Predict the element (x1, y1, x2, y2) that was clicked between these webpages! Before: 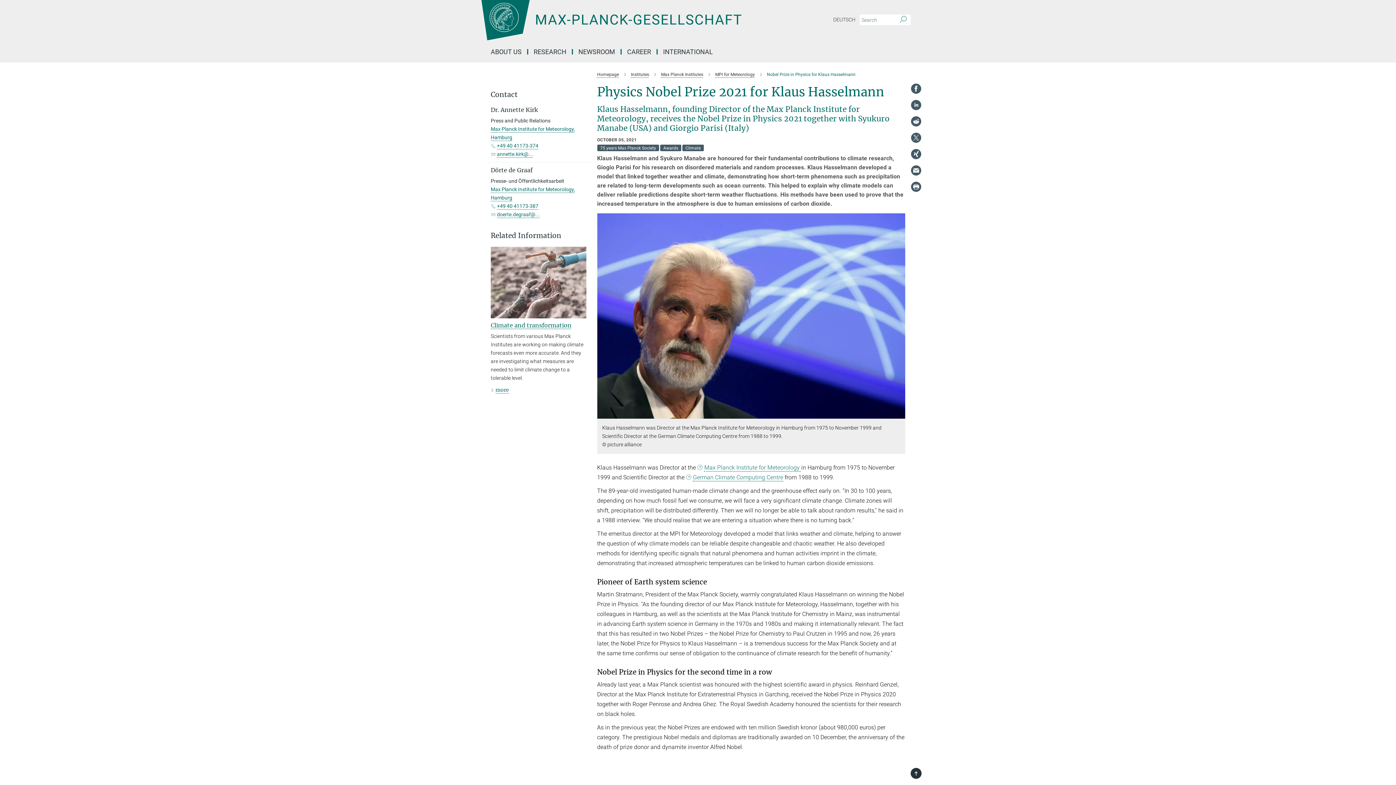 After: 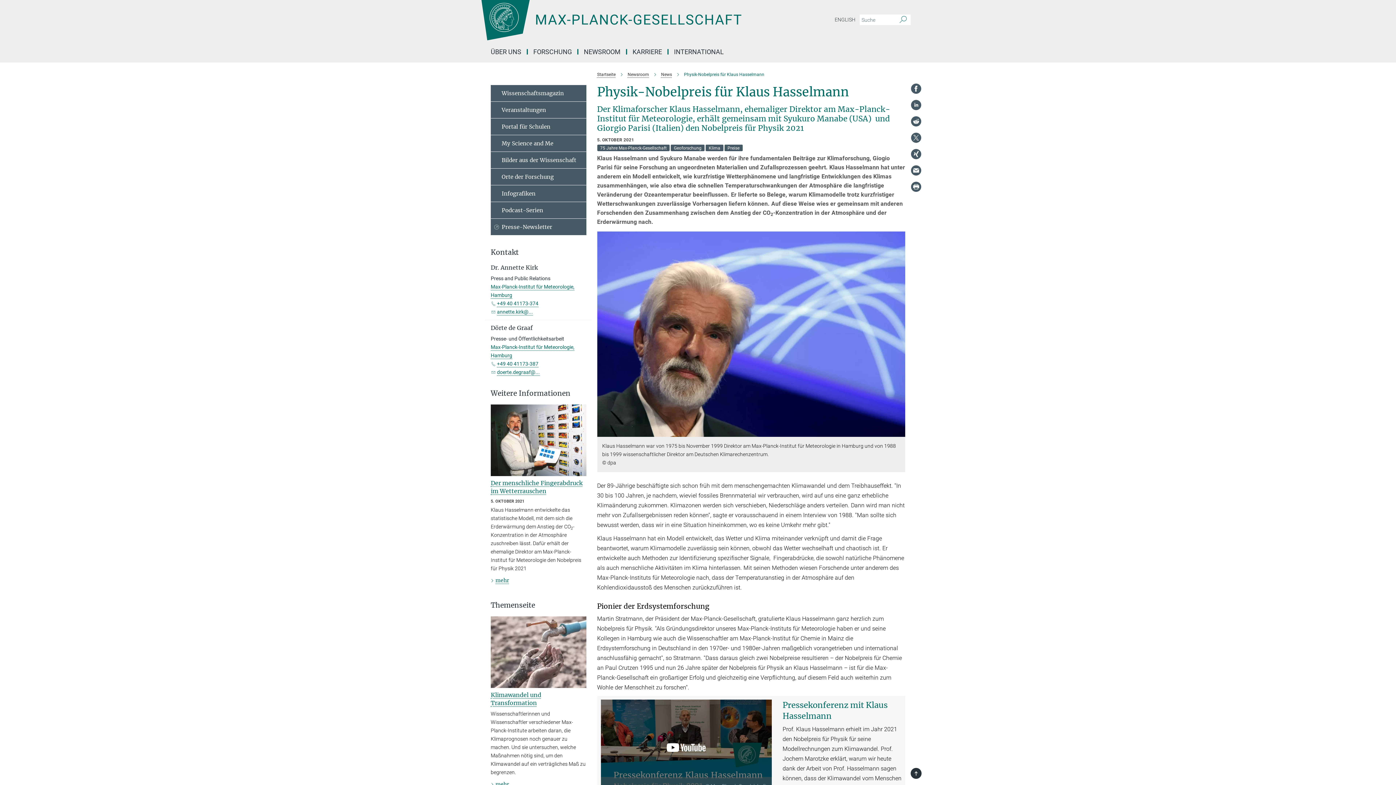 Action: label: DEUTSCH bbox: (830, 14, 858, 25)